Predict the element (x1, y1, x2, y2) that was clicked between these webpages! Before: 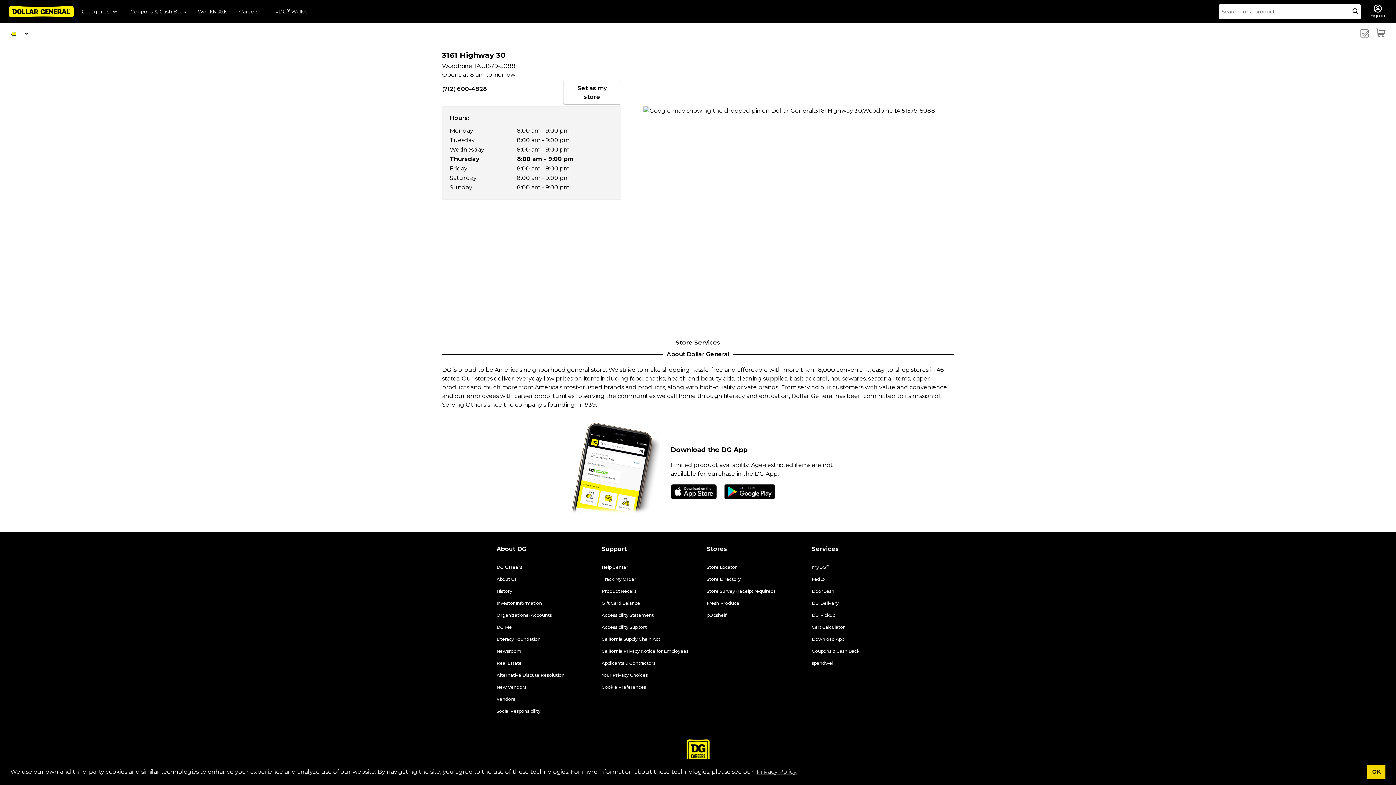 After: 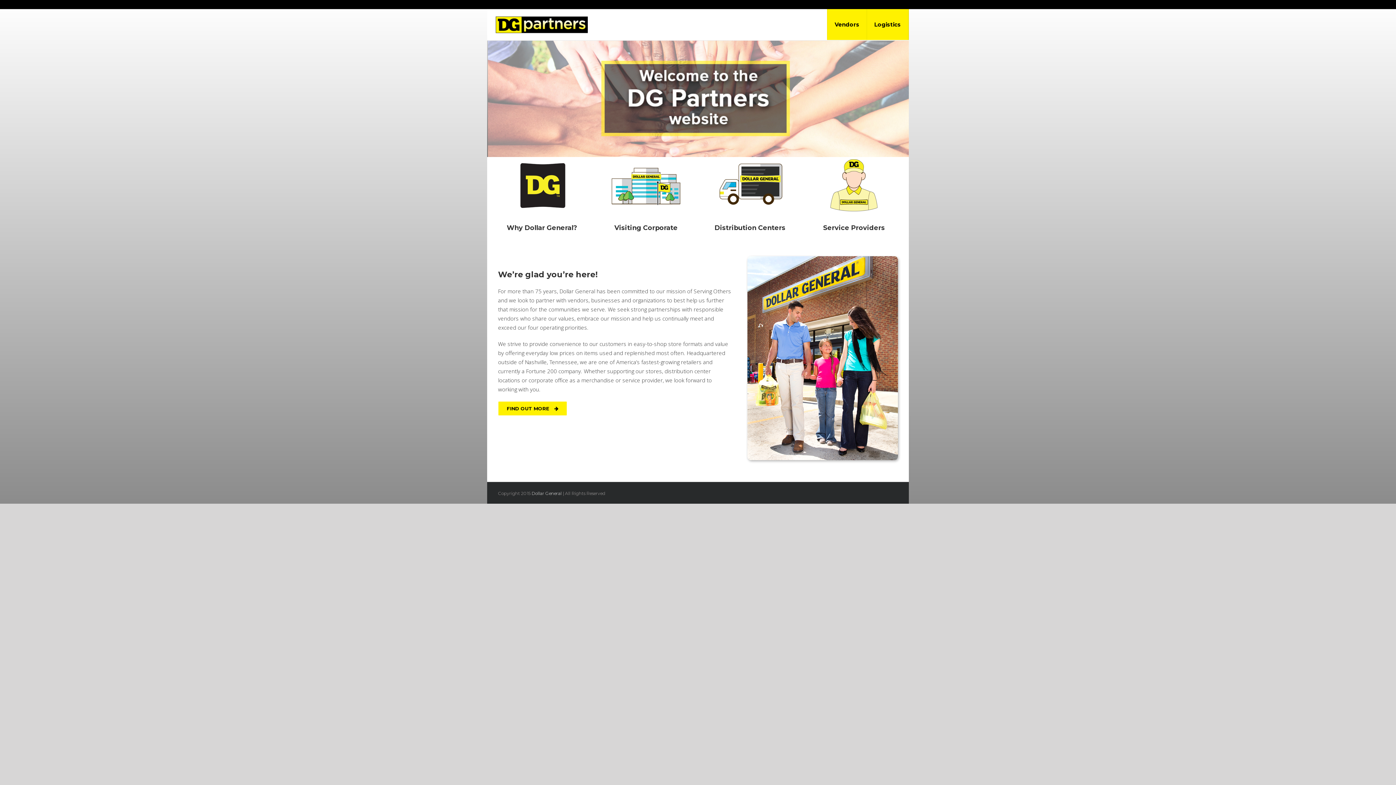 Action: bbox: (496, 696, 515, 702) label: Vendors